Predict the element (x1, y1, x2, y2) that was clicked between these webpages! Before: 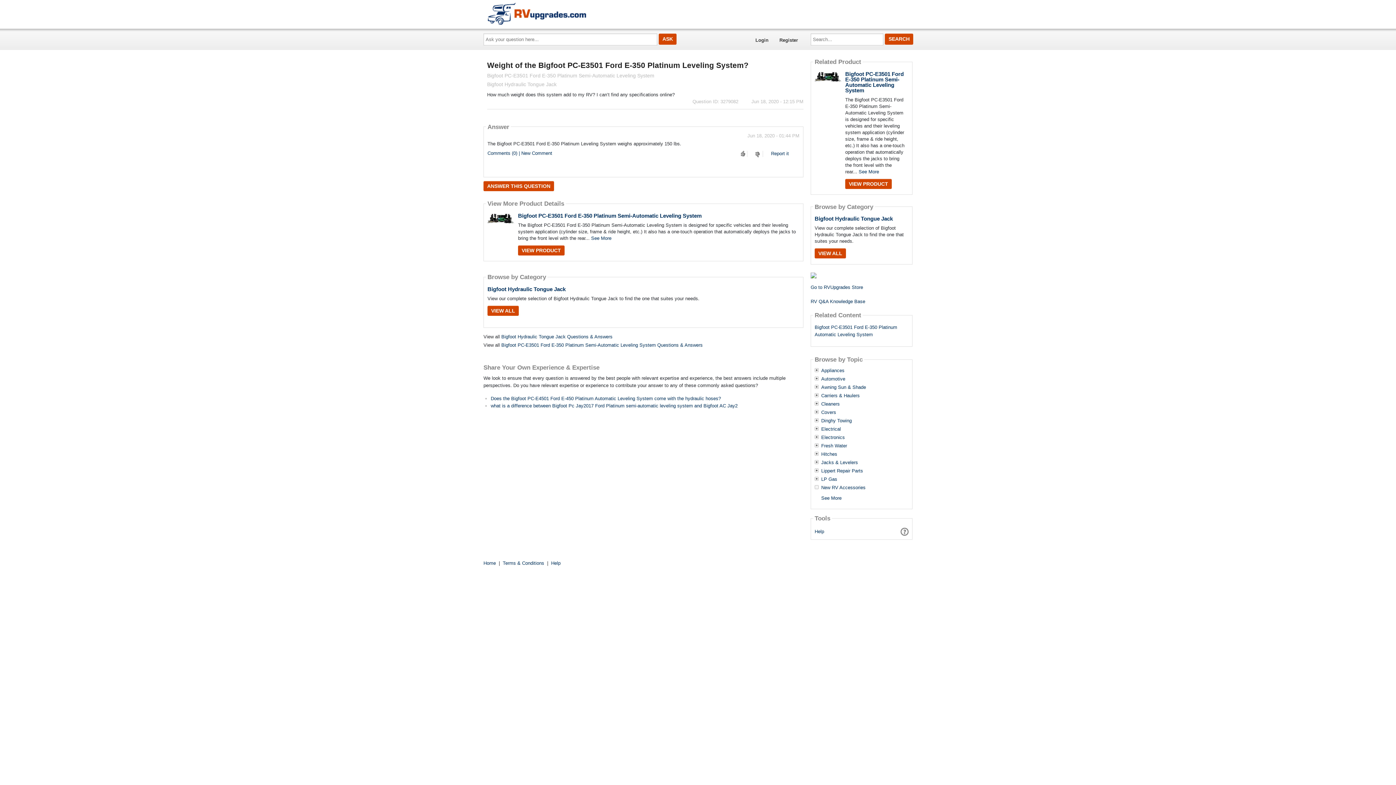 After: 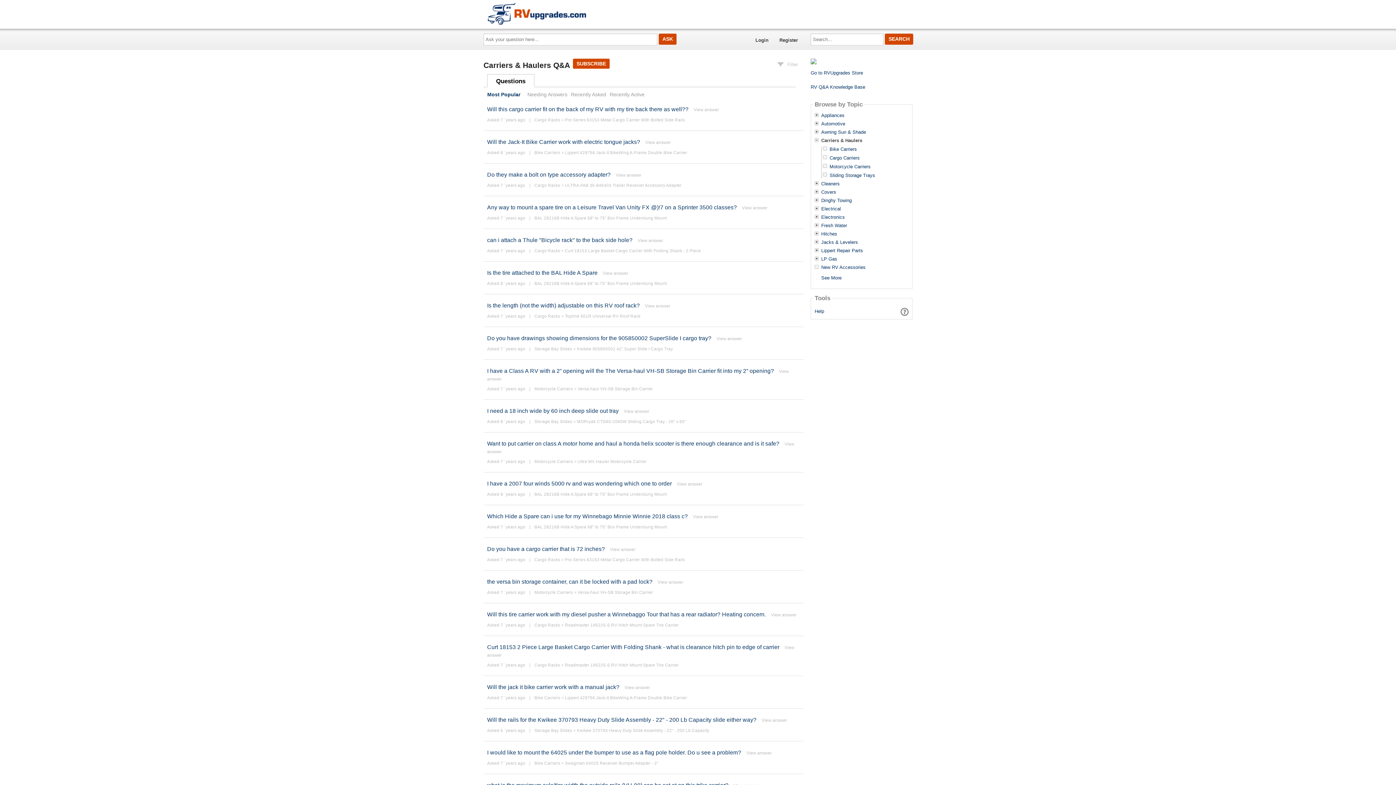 Action: label: Carriers & Haulers bbox: (821, 393, 859, 398)